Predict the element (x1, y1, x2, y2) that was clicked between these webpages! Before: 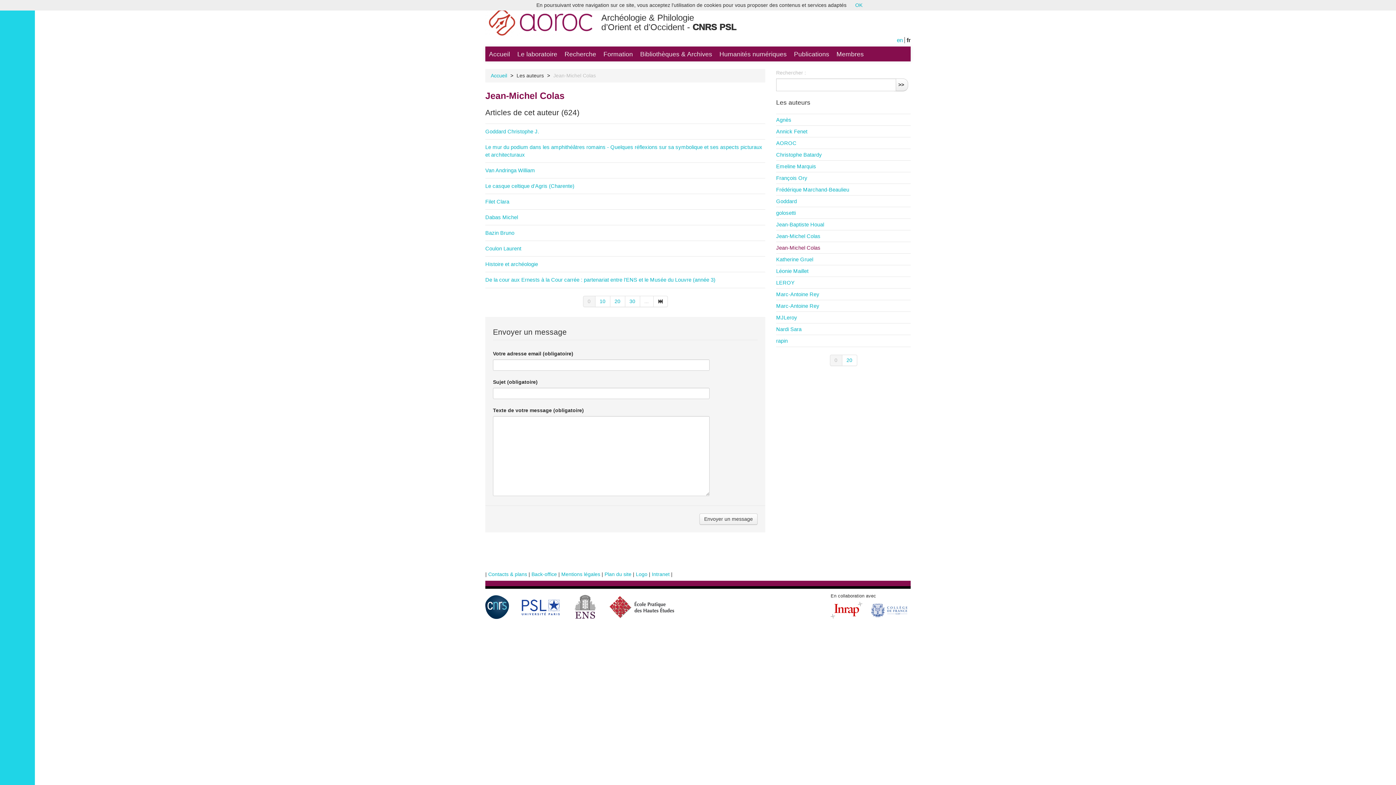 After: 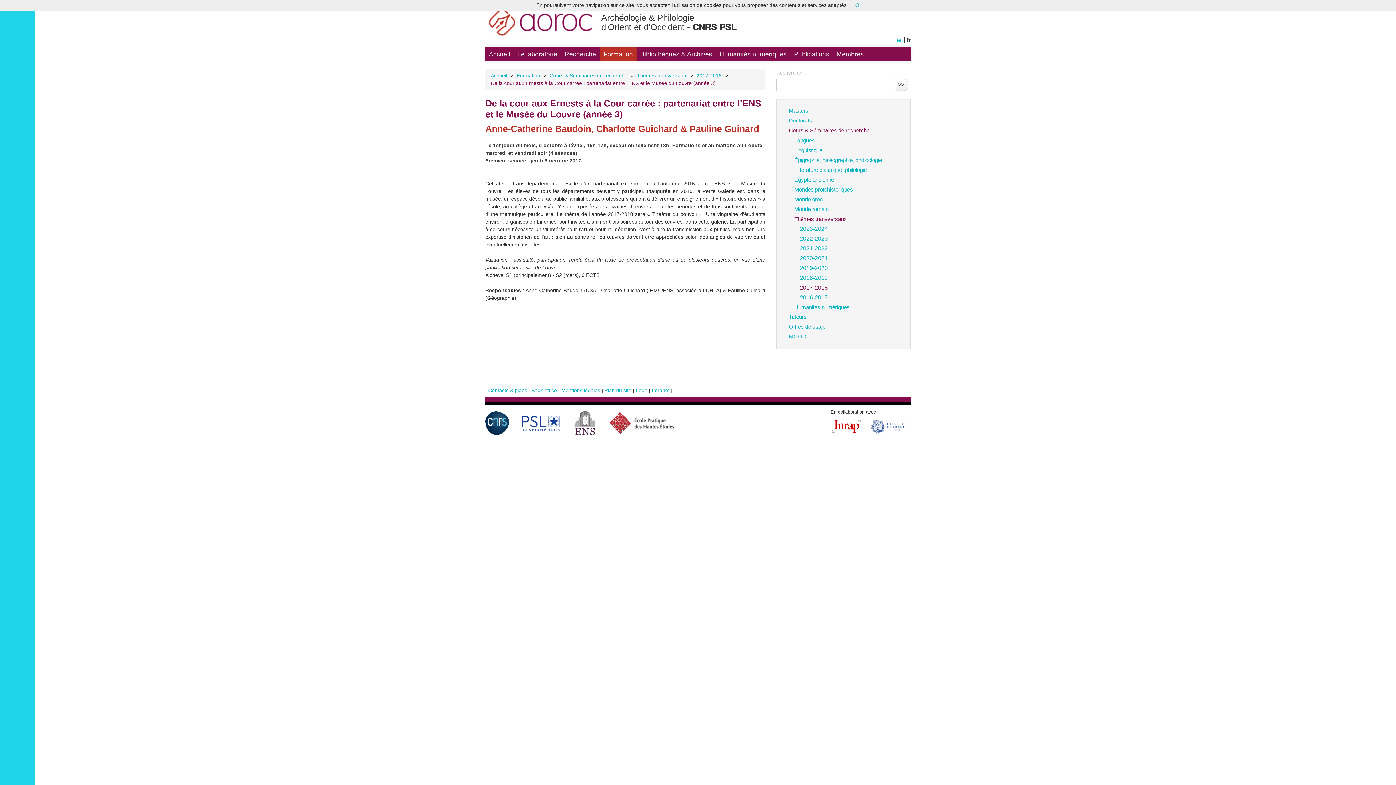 Action: label: De la cour aux Ernests à la Cour carrée : partenariat entre l’ENS et le Musée du Louvre (année 3) bbox: (485, 277, 715, 283)